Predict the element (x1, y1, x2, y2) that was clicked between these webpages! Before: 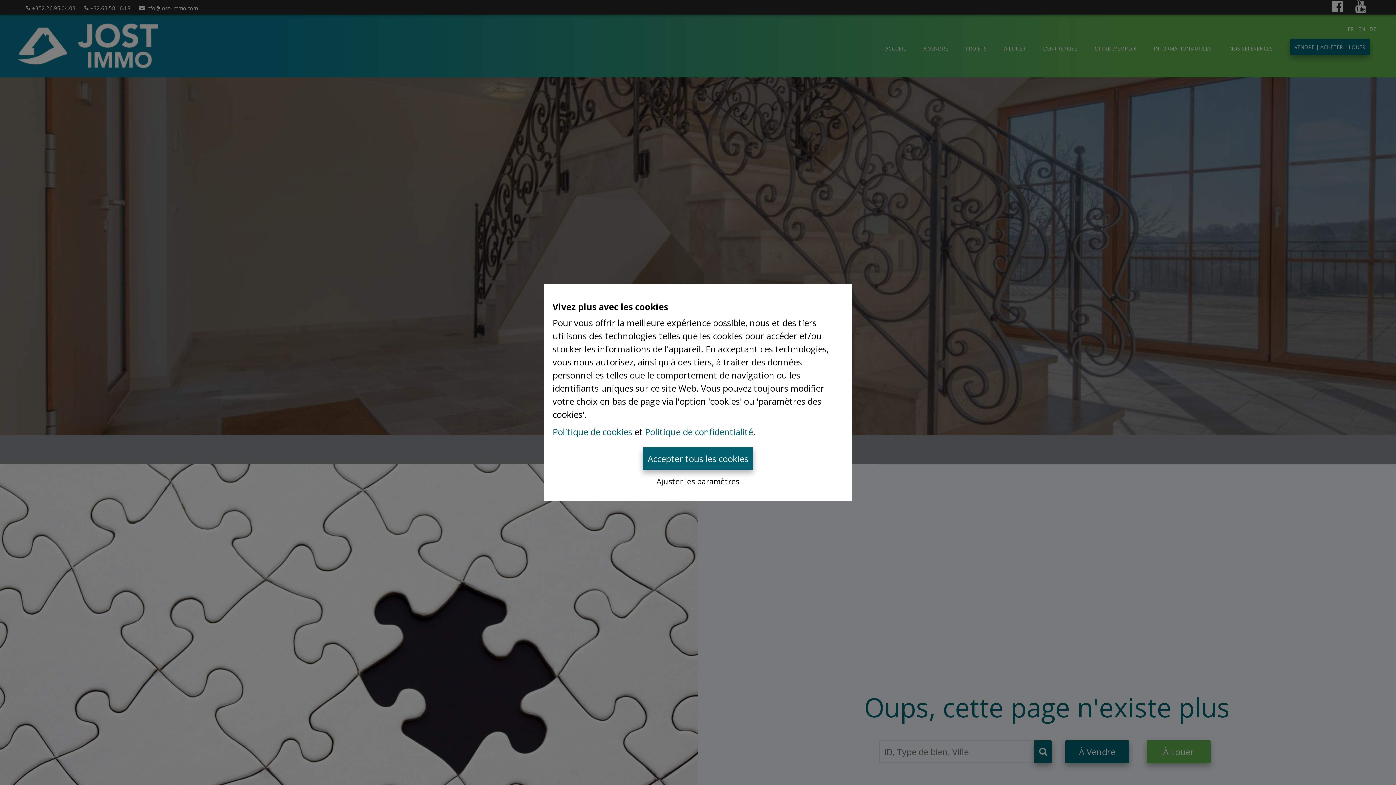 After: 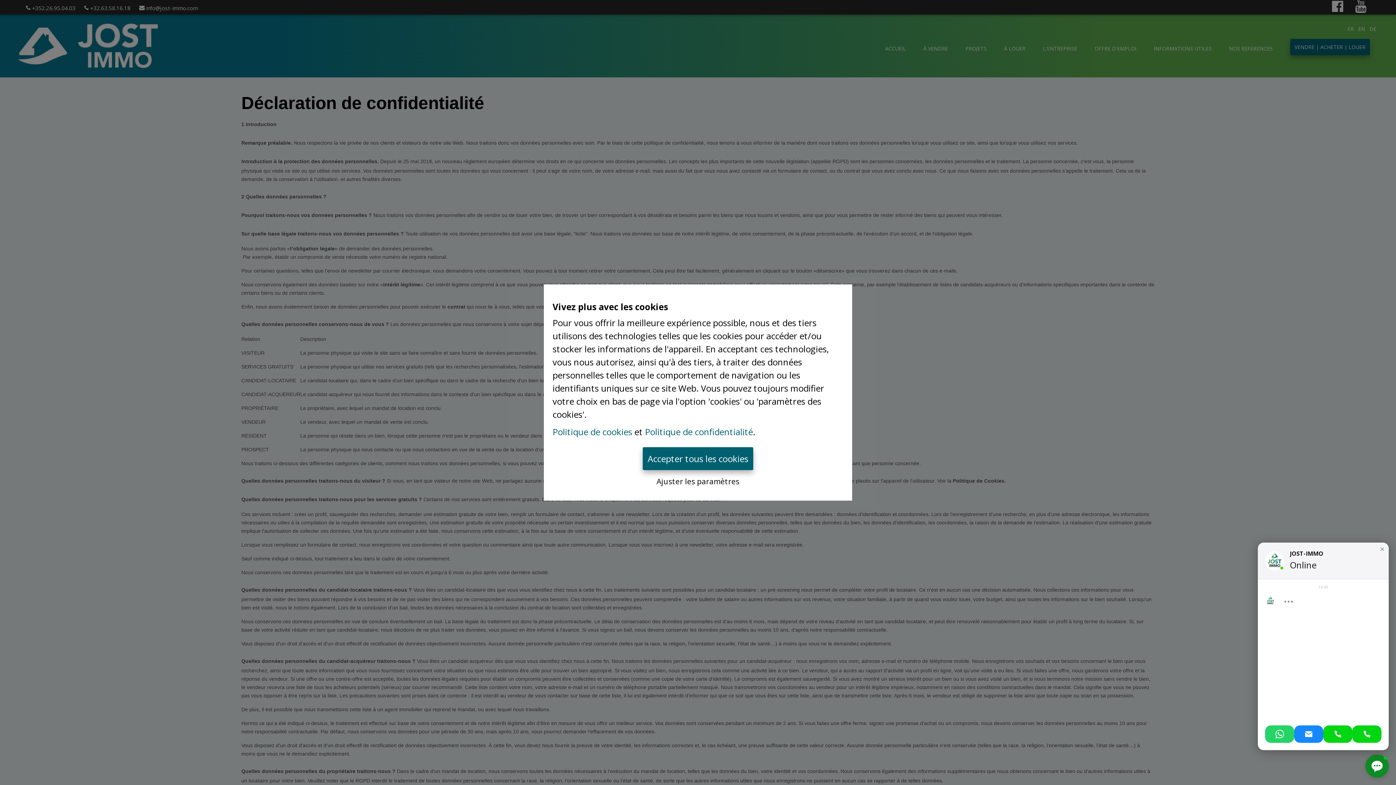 Action: label: Politique de confidentialité bbox: (645, 426, 753, 438)